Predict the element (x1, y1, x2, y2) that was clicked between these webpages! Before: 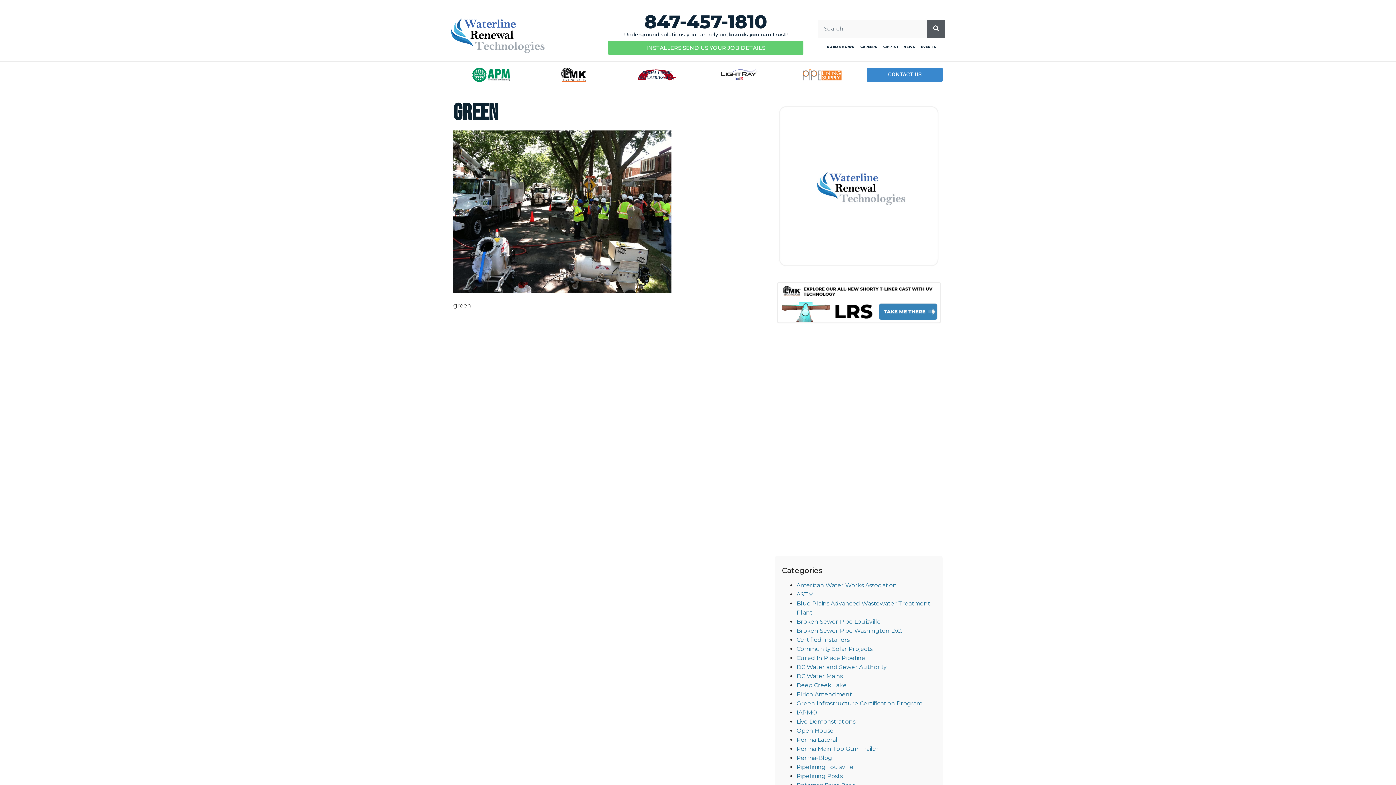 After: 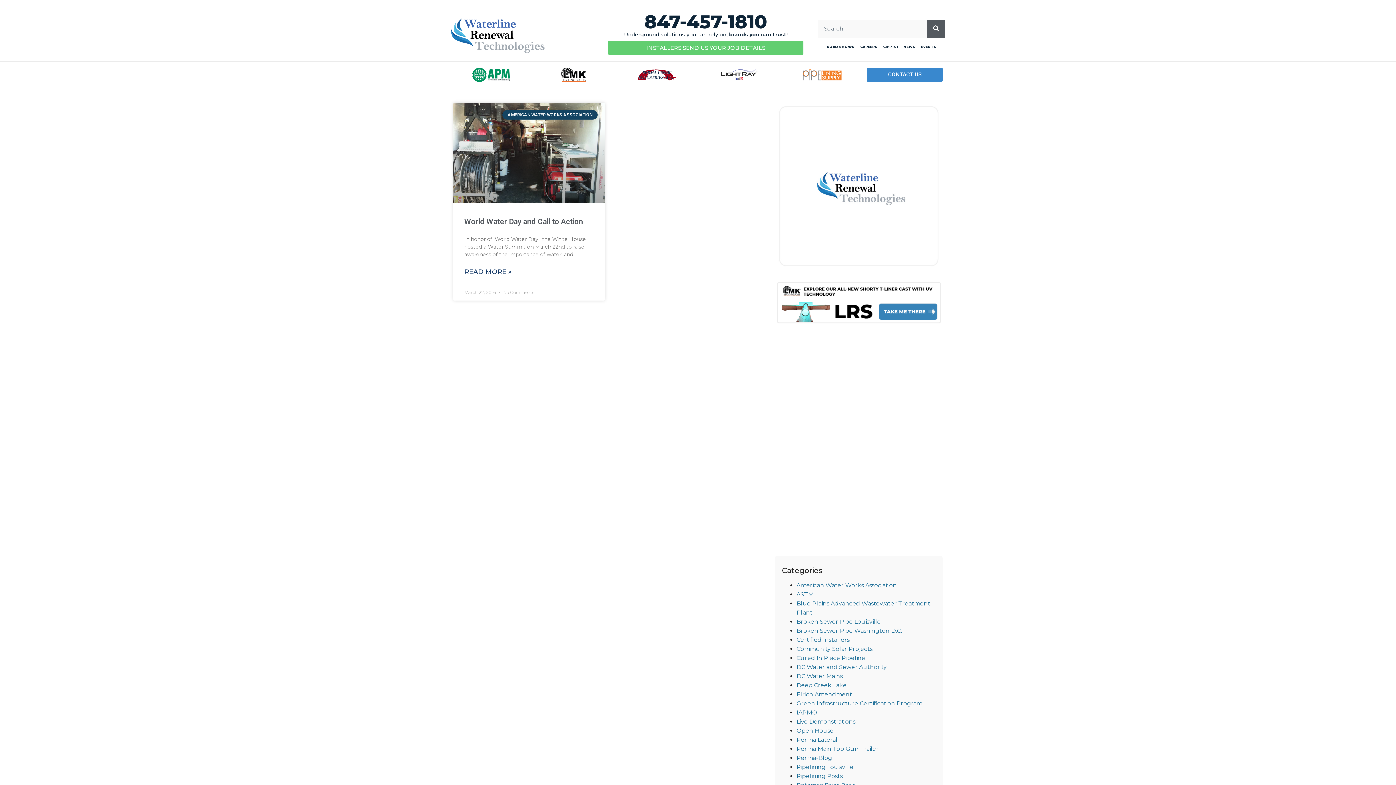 Action: bbox: (796, 582, 897, 589) label: American Water Works Association